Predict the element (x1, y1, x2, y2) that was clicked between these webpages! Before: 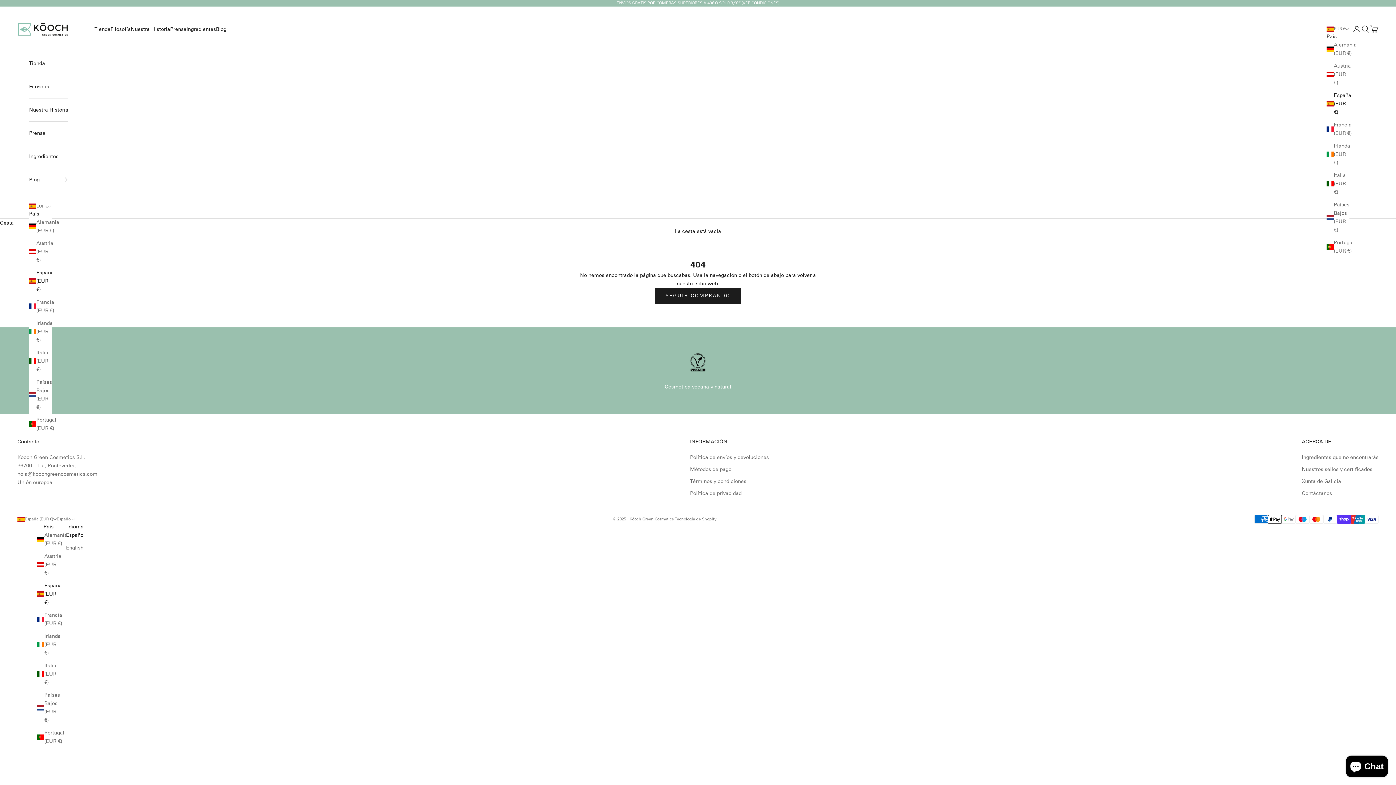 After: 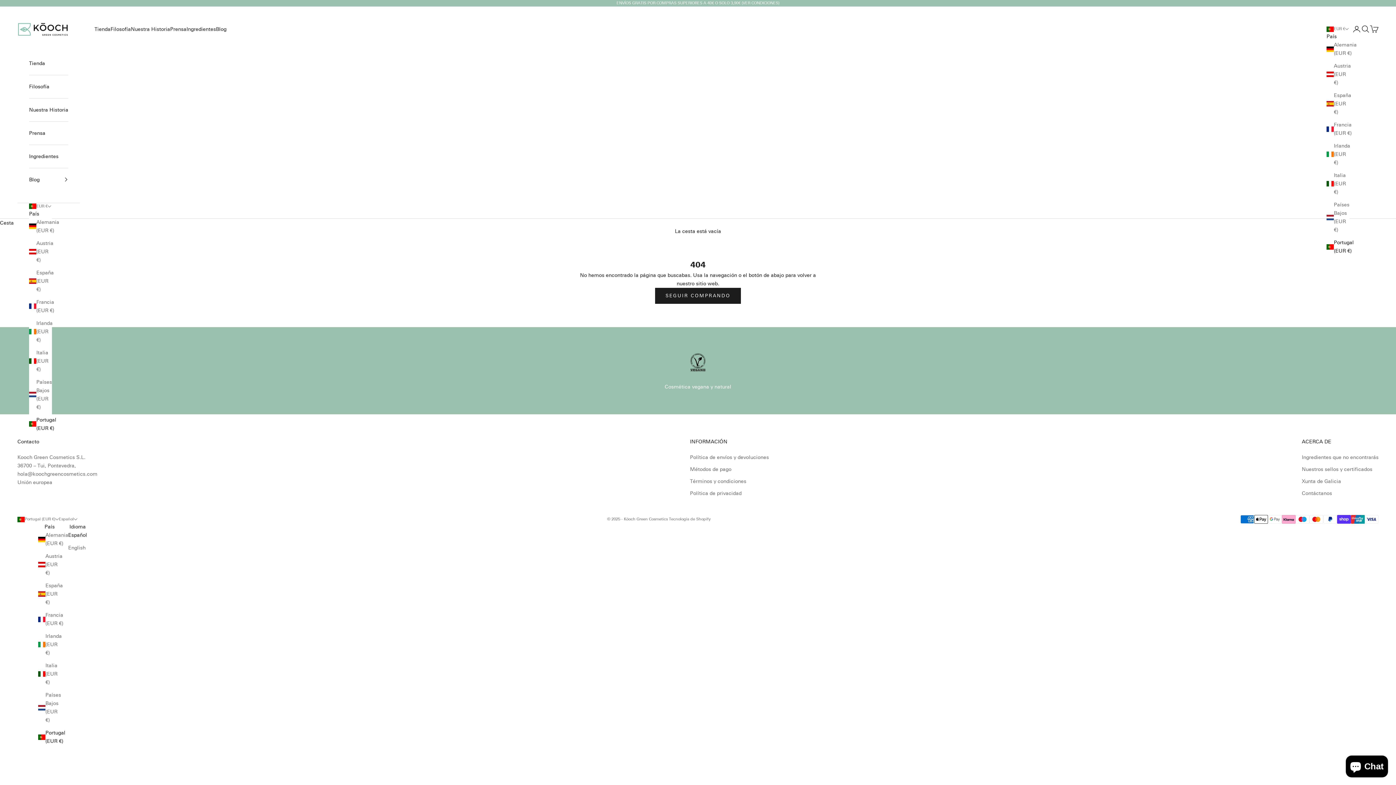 Action: label: Portugal (EUR €) bbox: (37, 729, 60, 745)